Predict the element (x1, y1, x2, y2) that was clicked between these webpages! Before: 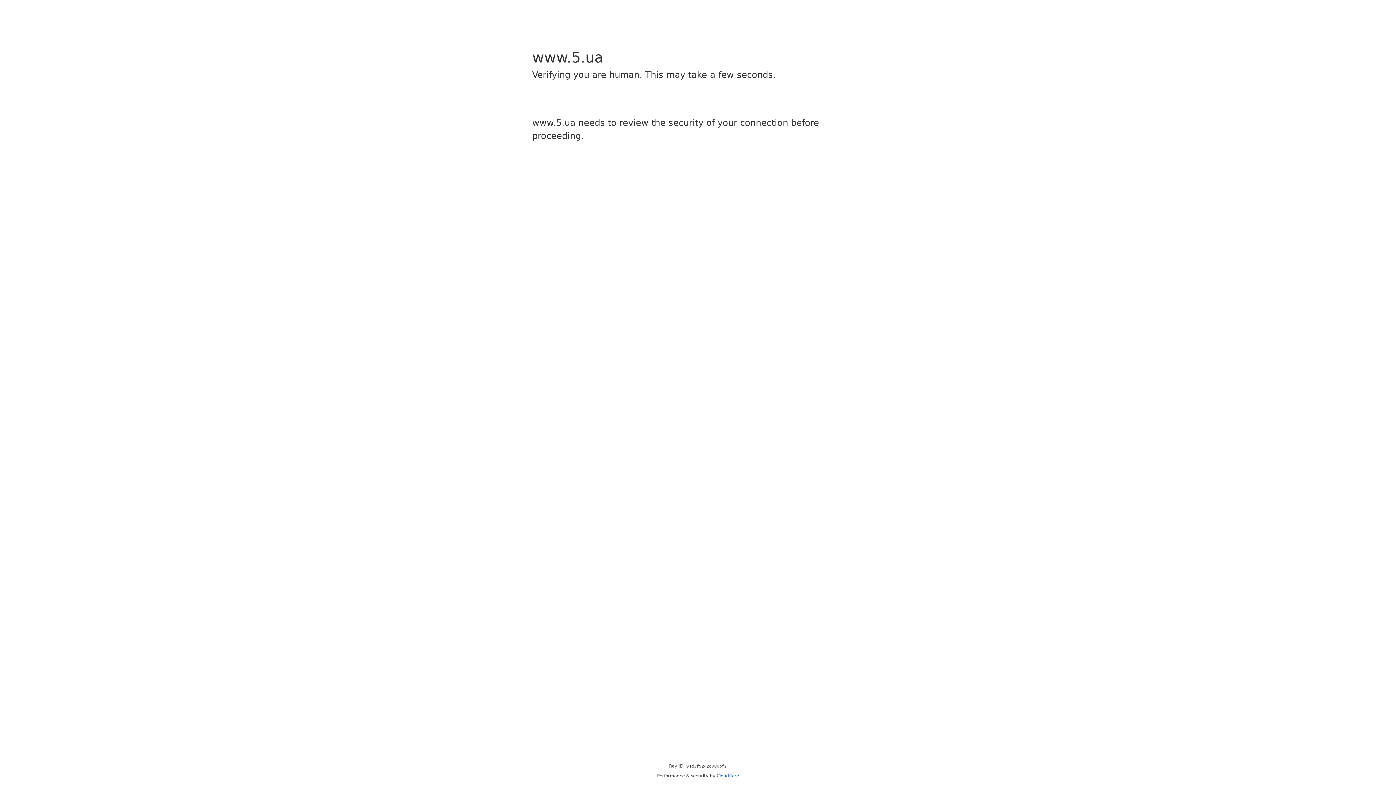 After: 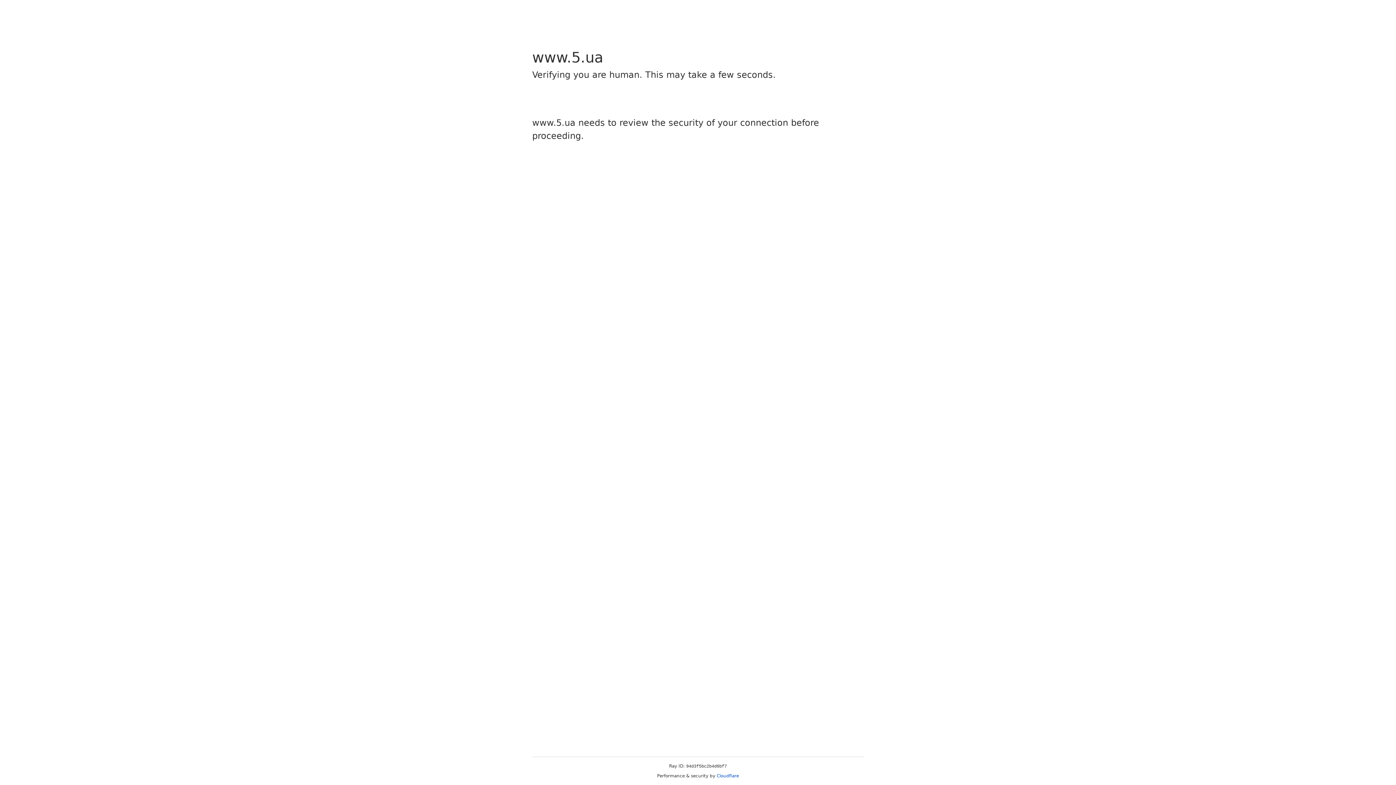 Action: bbox: (716, 773, 739, 778) label: Cloudflare